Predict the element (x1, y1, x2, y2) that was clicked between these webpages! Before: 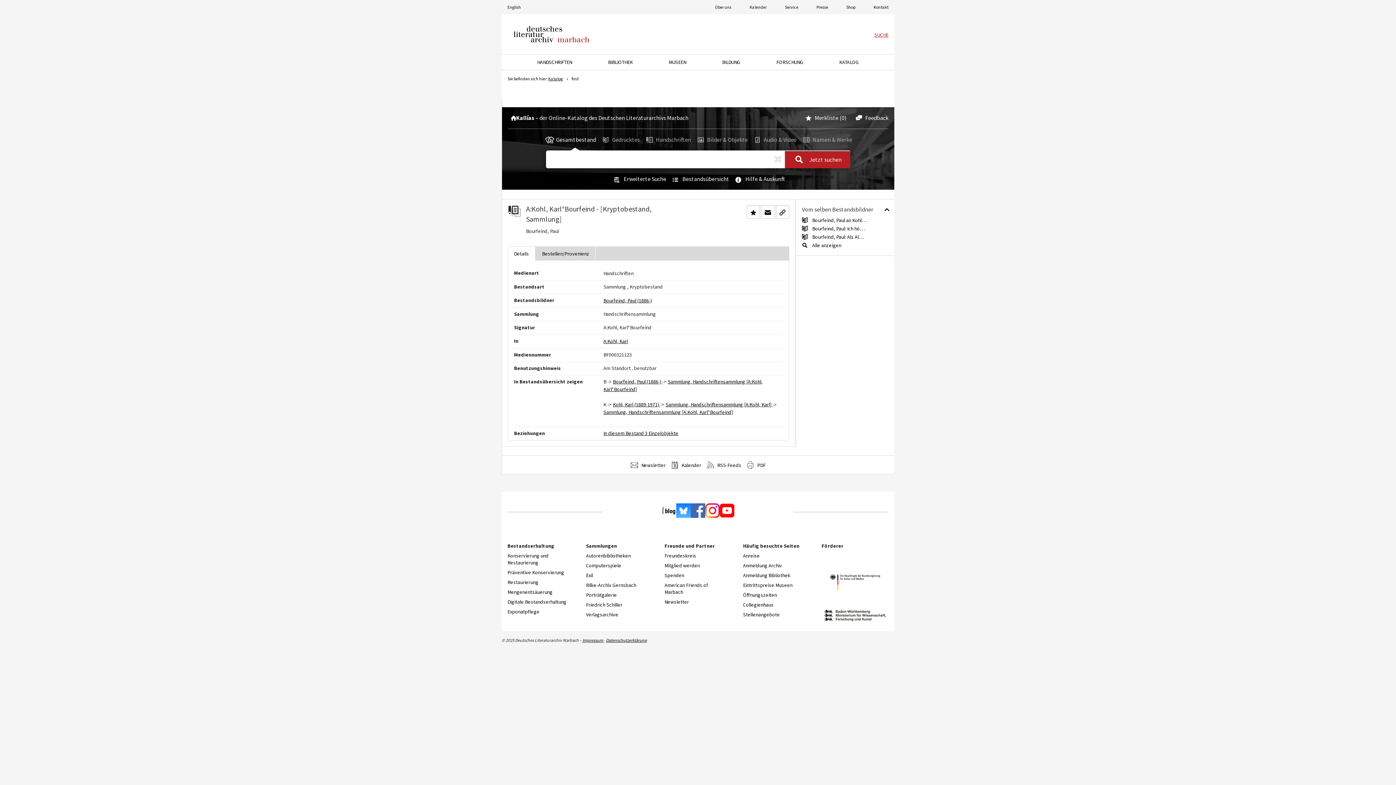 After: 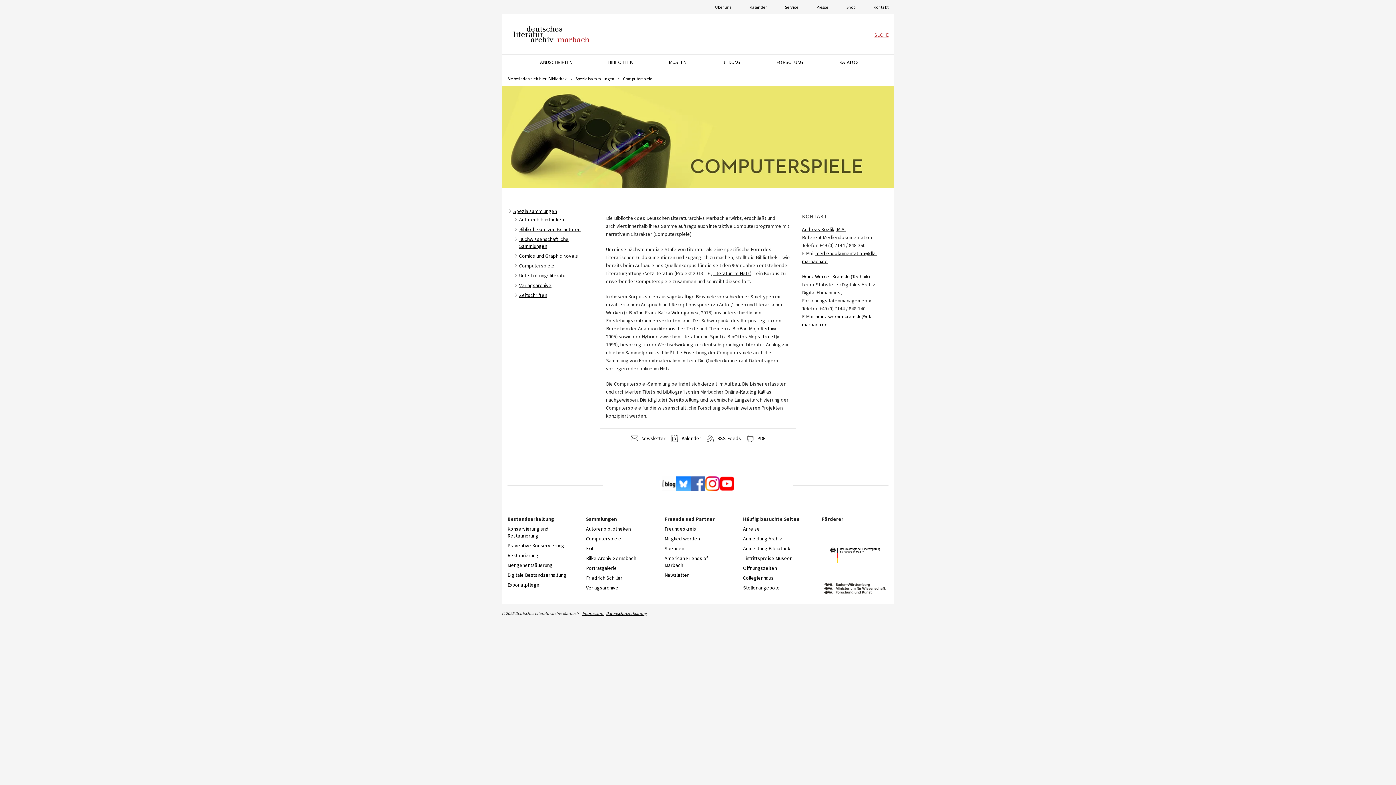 Action: label: Computerspiele bbox: (586, 562, 653, 569)